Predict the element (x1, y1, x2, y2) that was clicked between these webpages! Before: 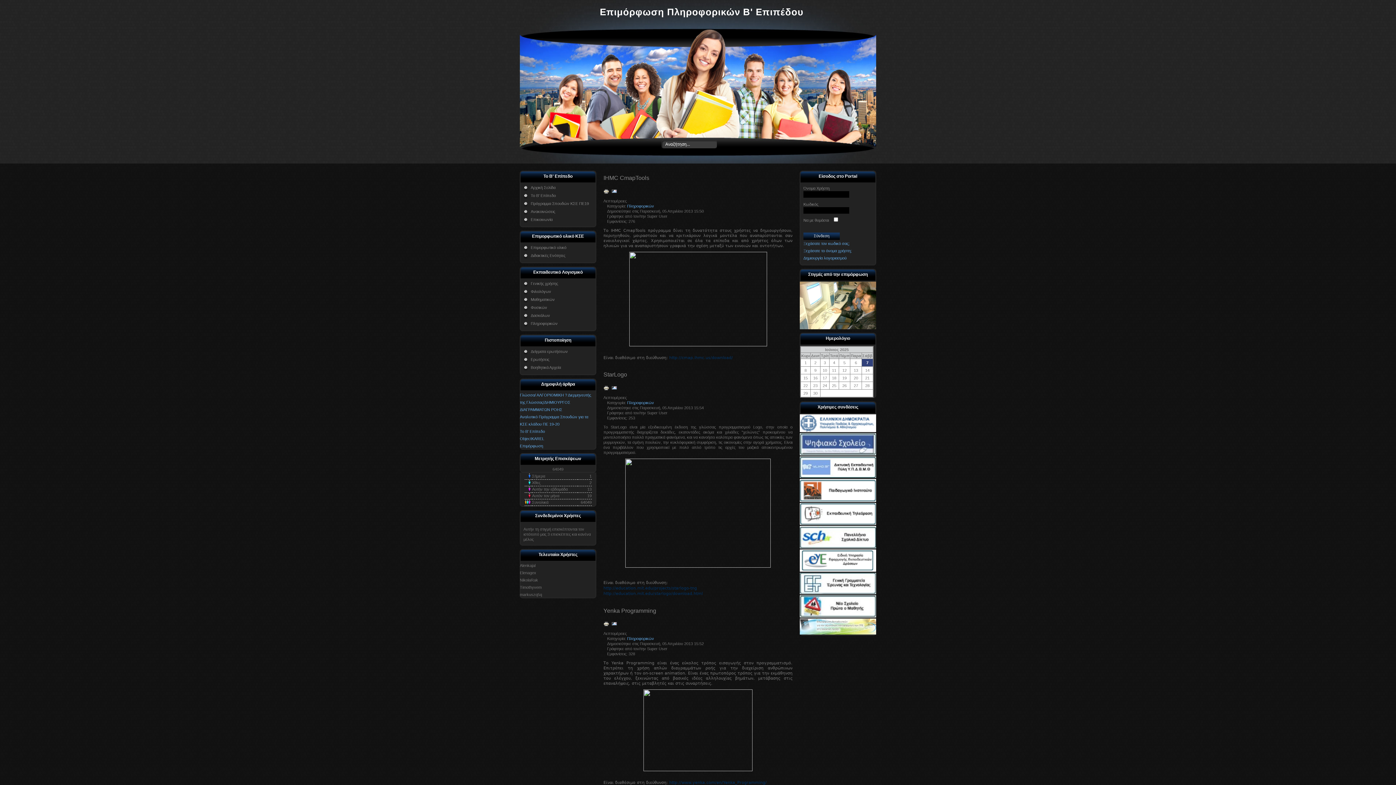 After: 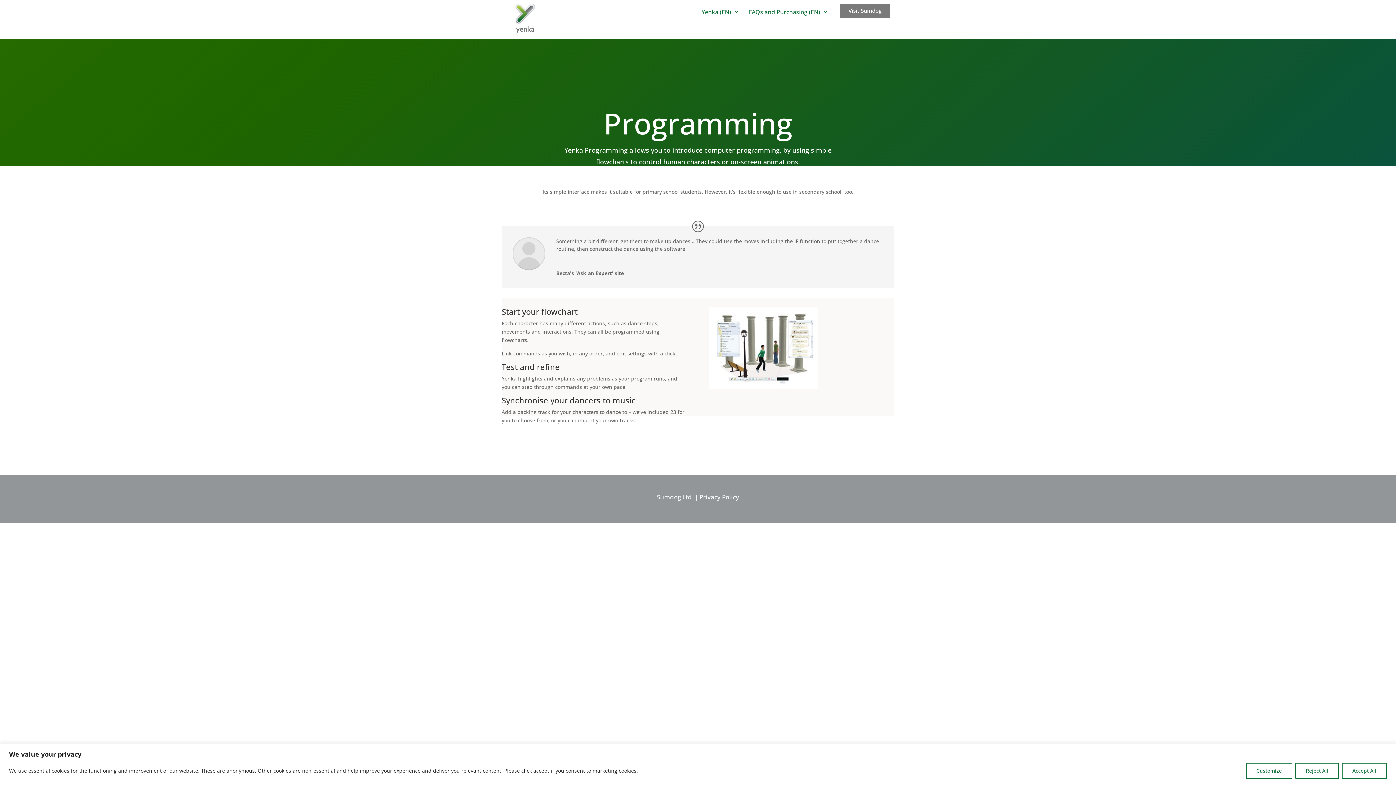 Action: label: http://www.yenka.com/en/Yenka_Programming/ bbox: (669, 780, 766, 785)